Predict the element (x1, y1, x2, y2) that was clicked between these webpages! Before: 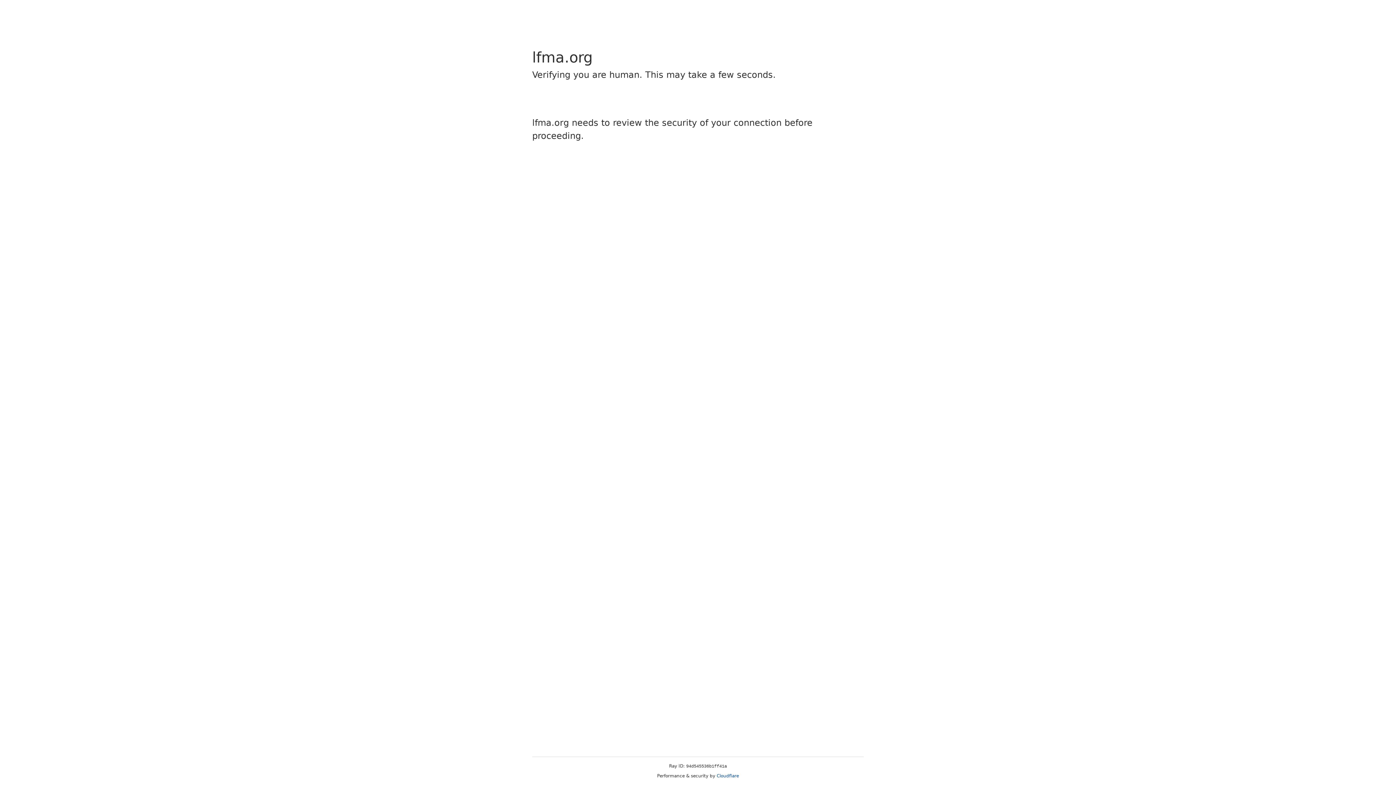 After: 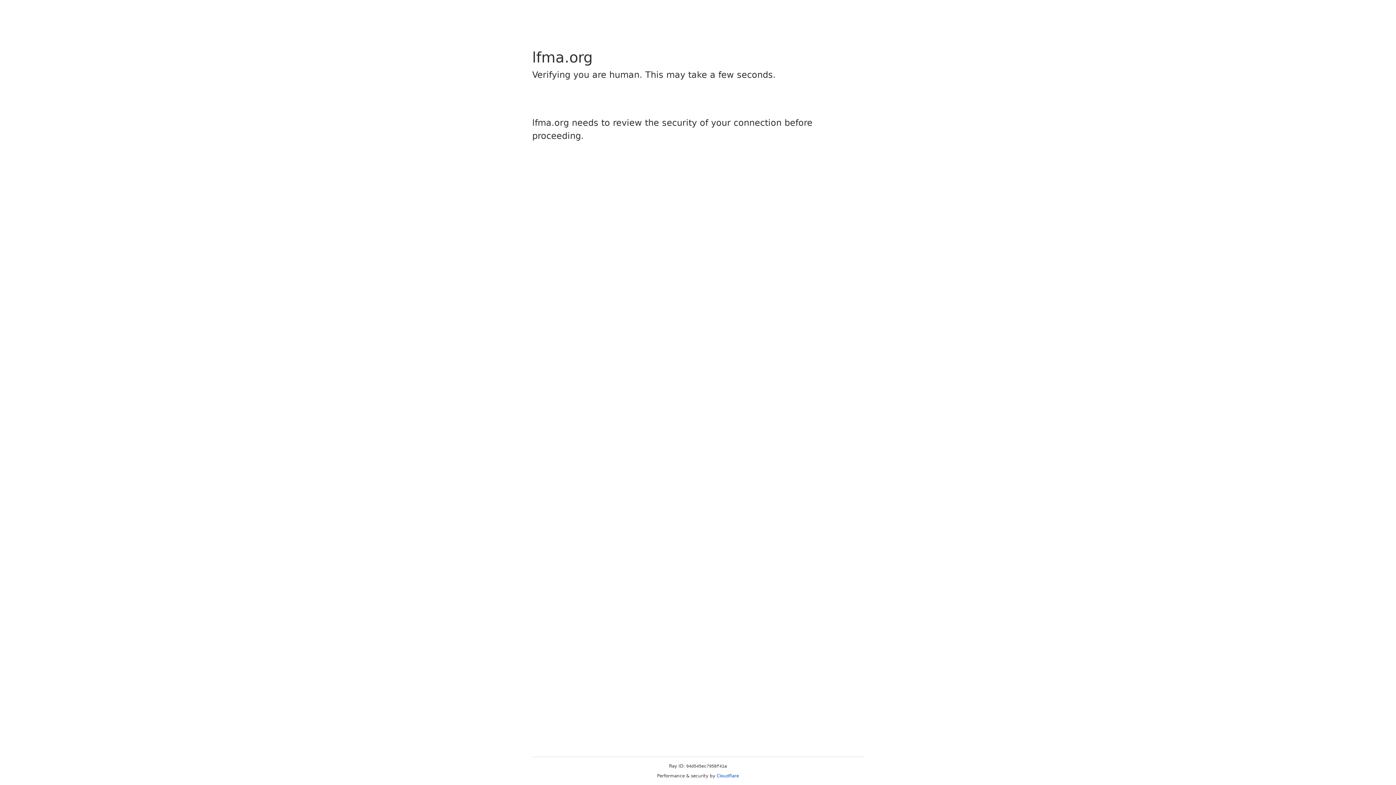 Action: bbox: (716, 773, 739, 778) label: Cloudflare